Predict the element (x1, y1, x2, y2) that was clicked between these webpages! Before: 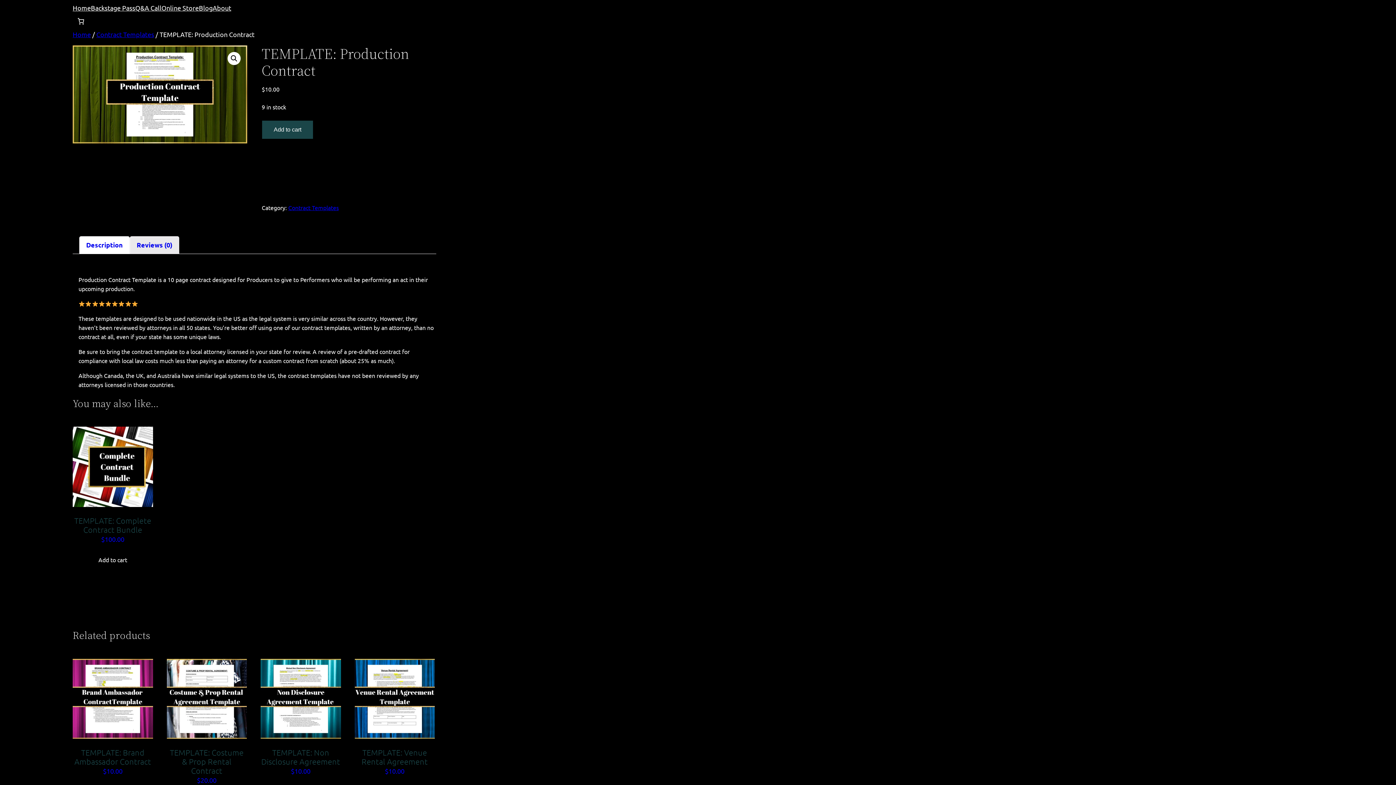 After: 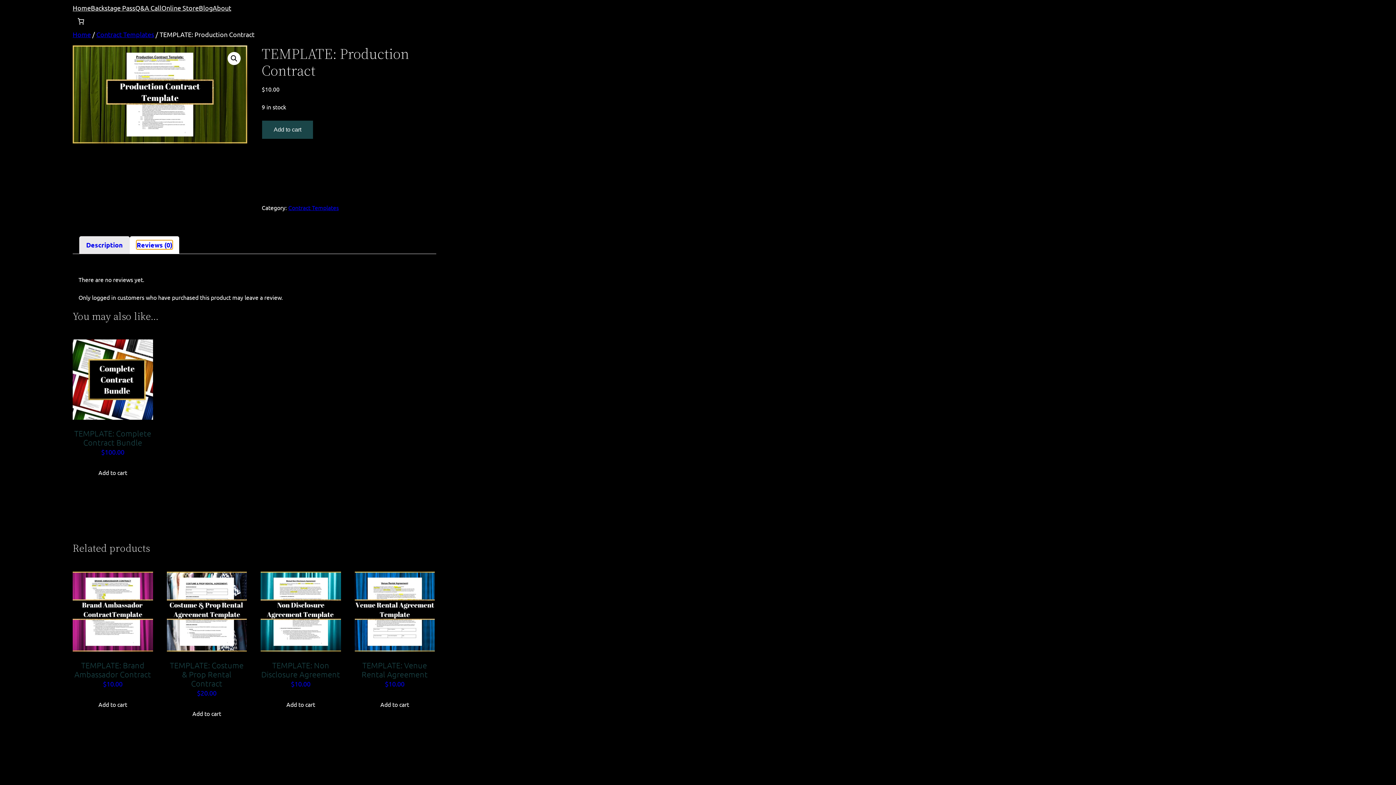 Action: bbox: (136, 240, 172, 249) label: Reviews (0)